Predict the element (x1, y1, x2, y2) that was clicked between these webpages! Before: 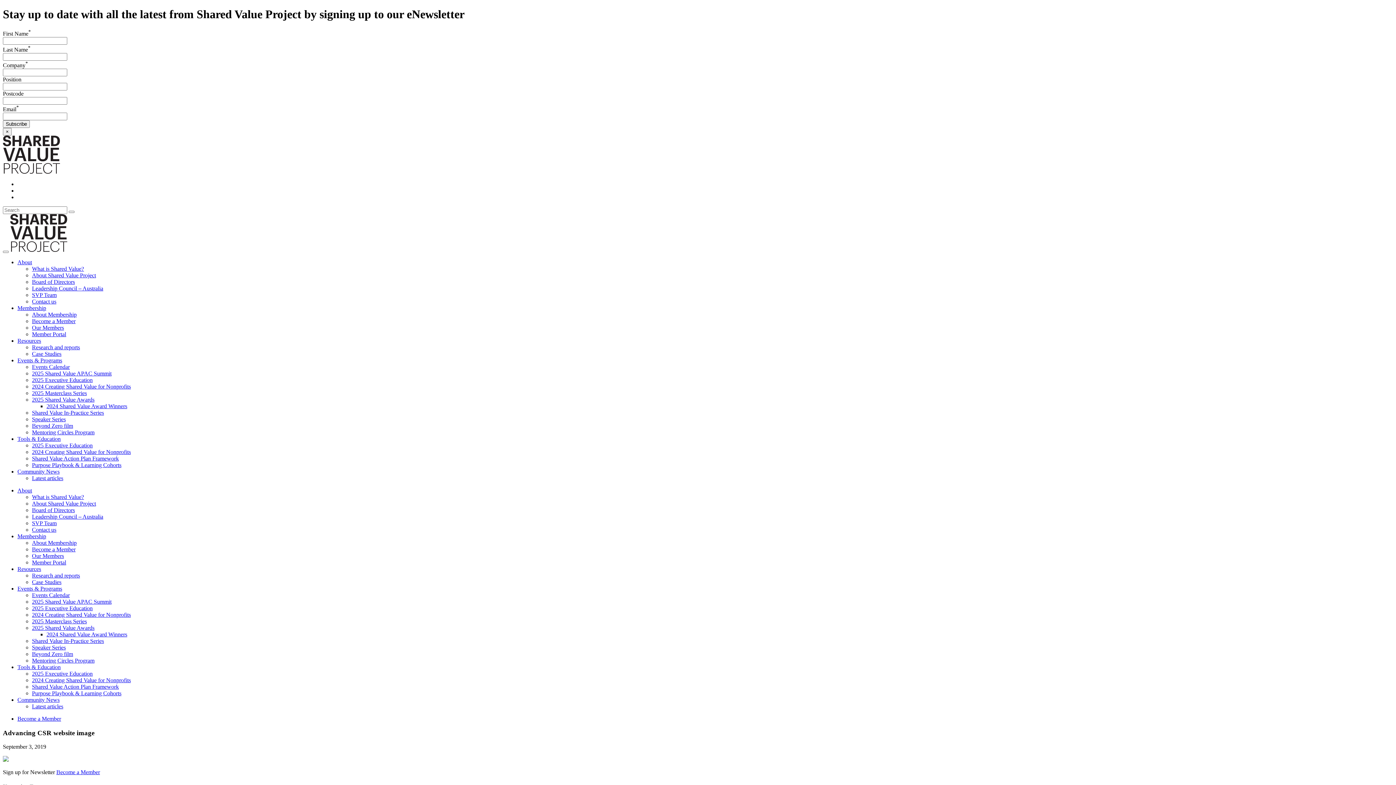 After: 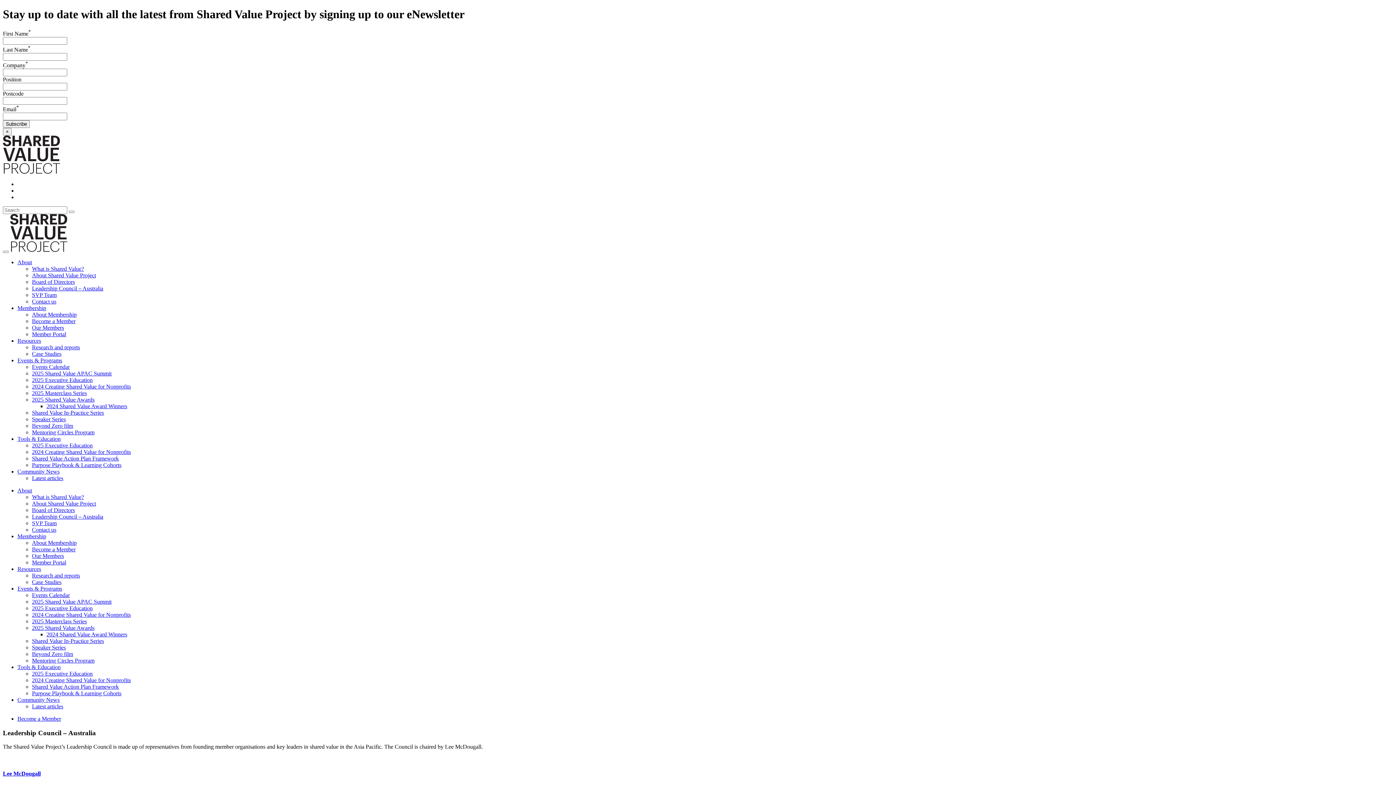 Action: label: Leadership Council – Australia bbox: (32, 285, 103, 291)